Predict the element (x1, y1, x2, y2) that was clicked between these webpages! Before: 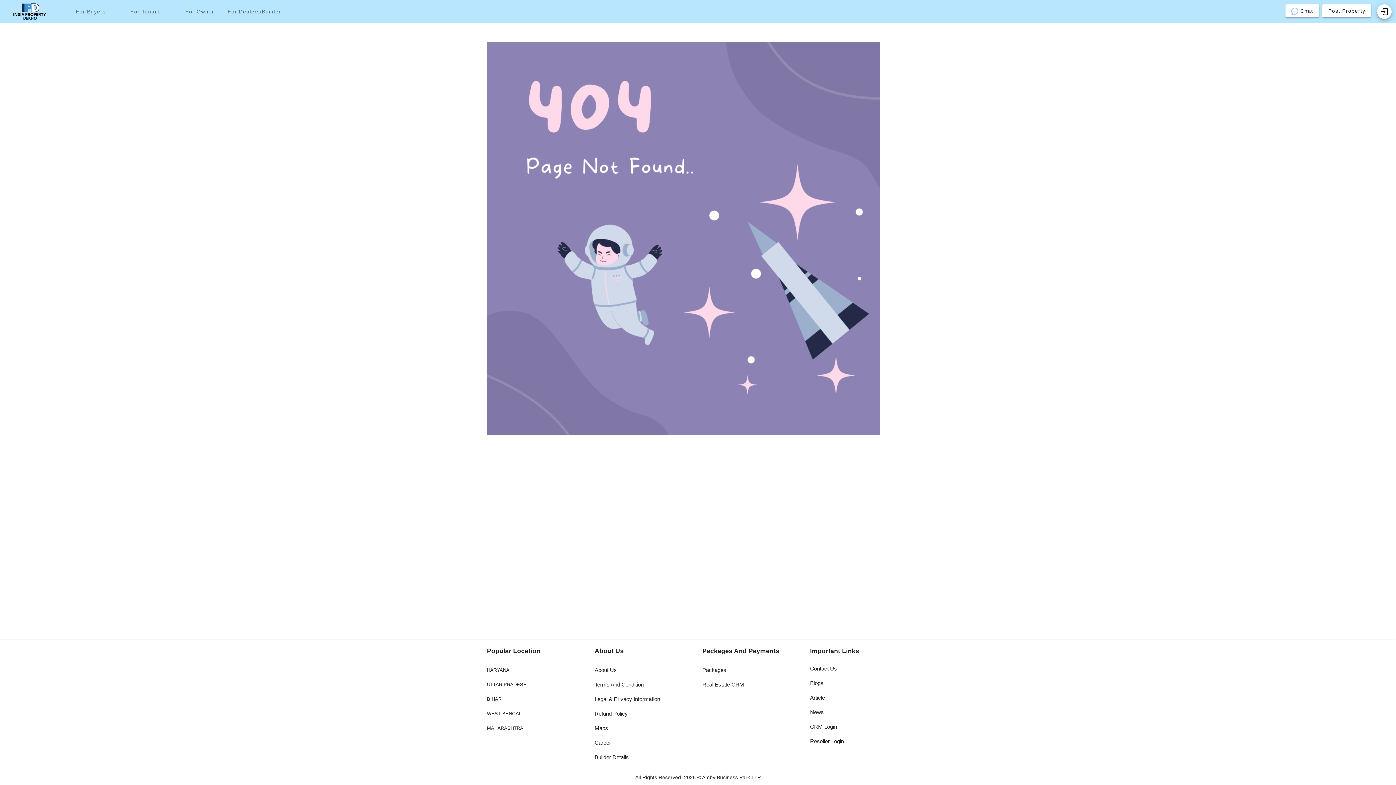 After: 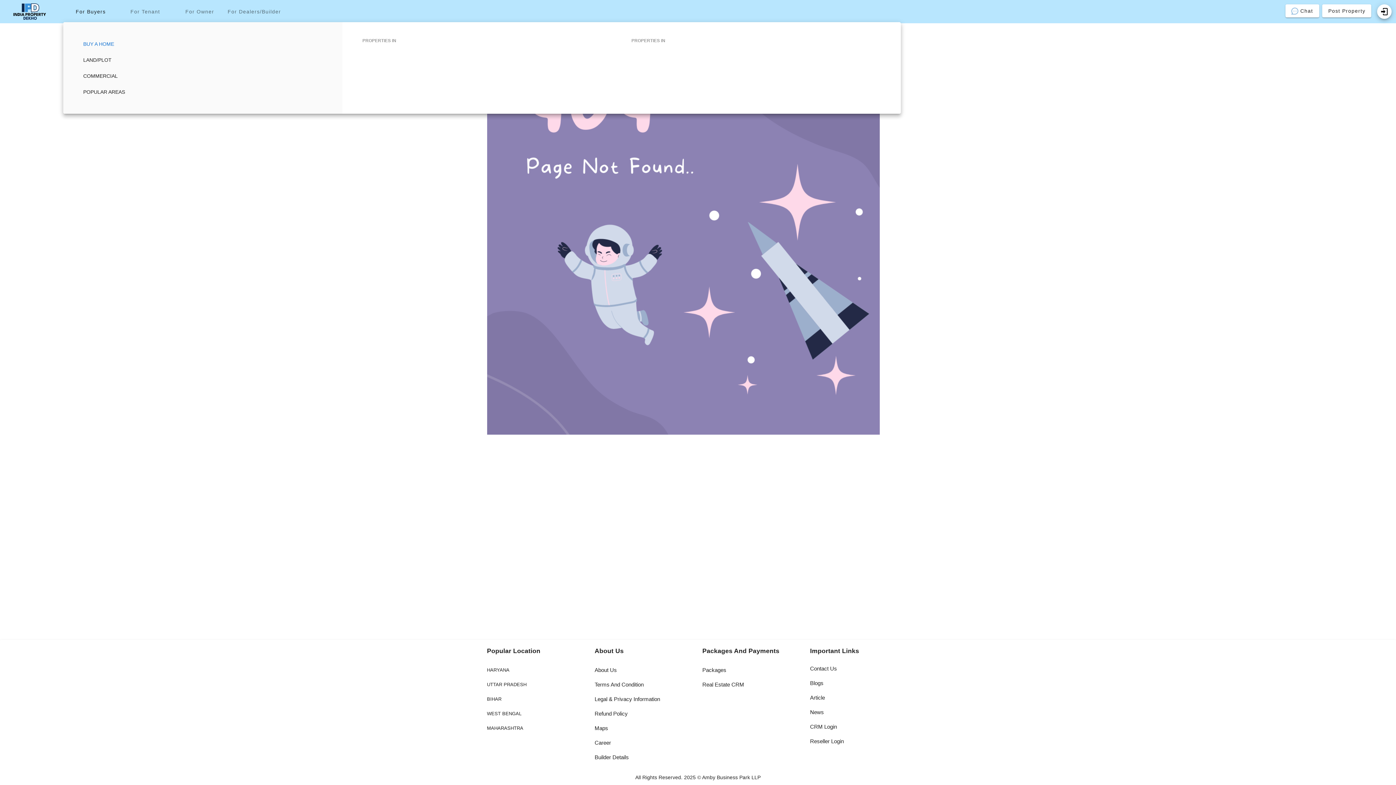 Action: bbox: (63, 1, 117, 22) label: For Buyers